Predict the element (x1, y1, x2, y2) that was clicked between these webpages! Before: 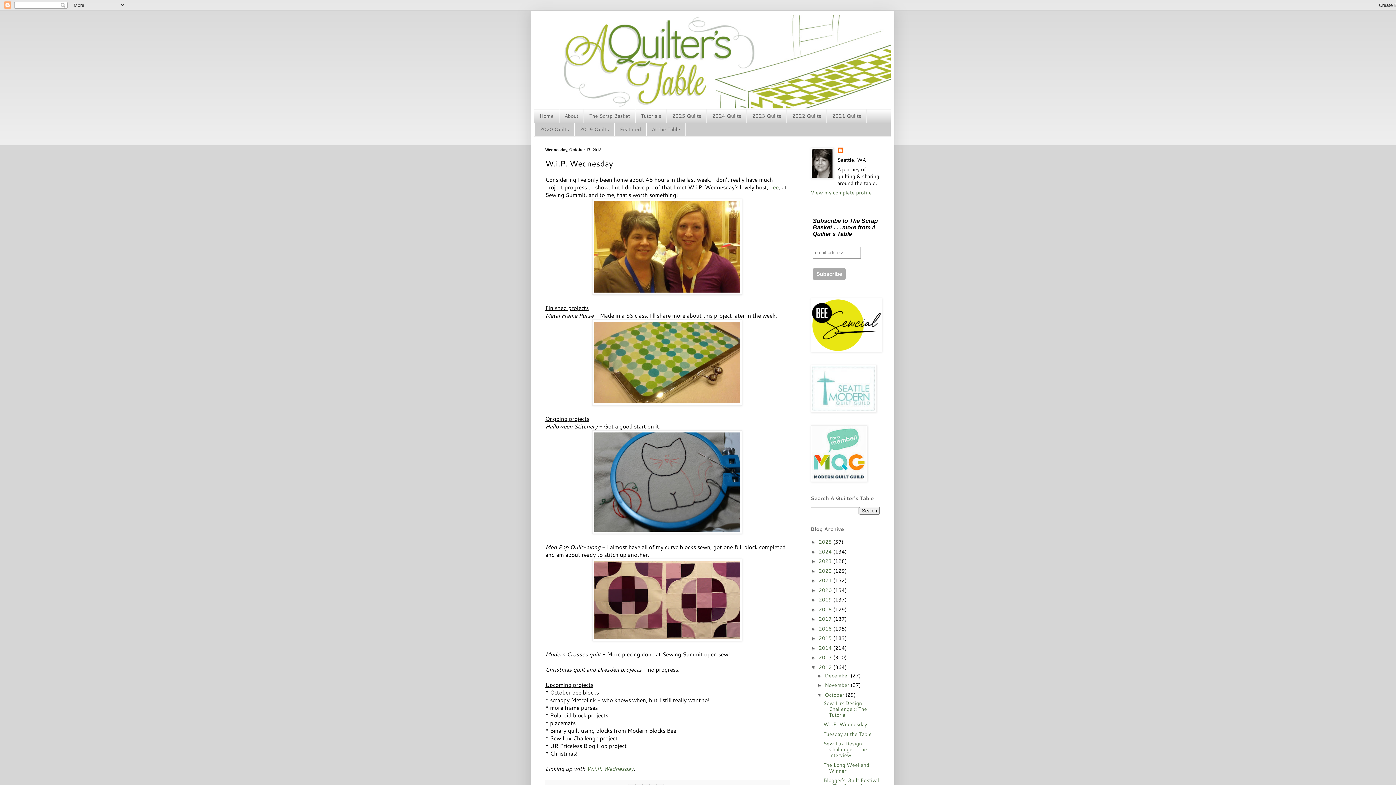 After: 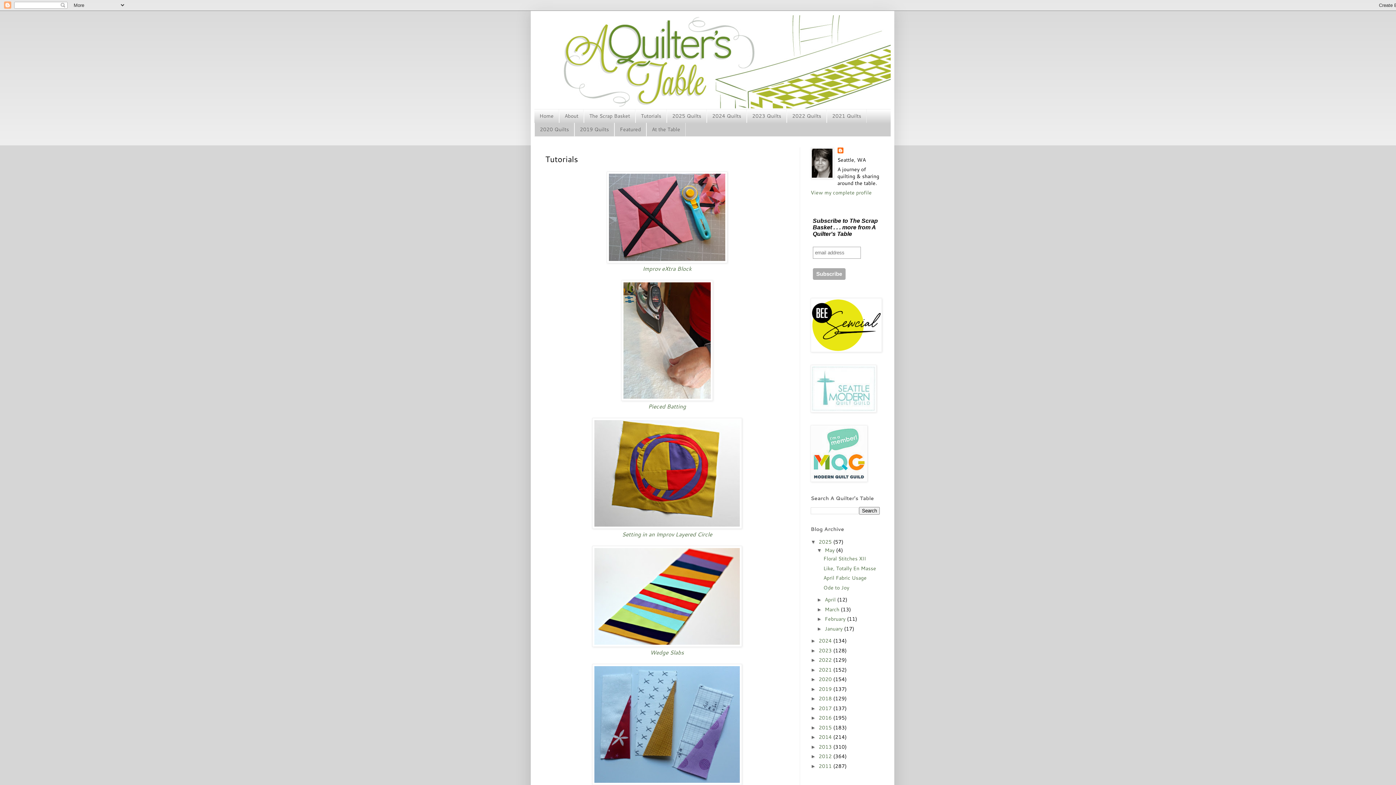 Action: bbox: (635, 109, 666, 122) label: Tutorials